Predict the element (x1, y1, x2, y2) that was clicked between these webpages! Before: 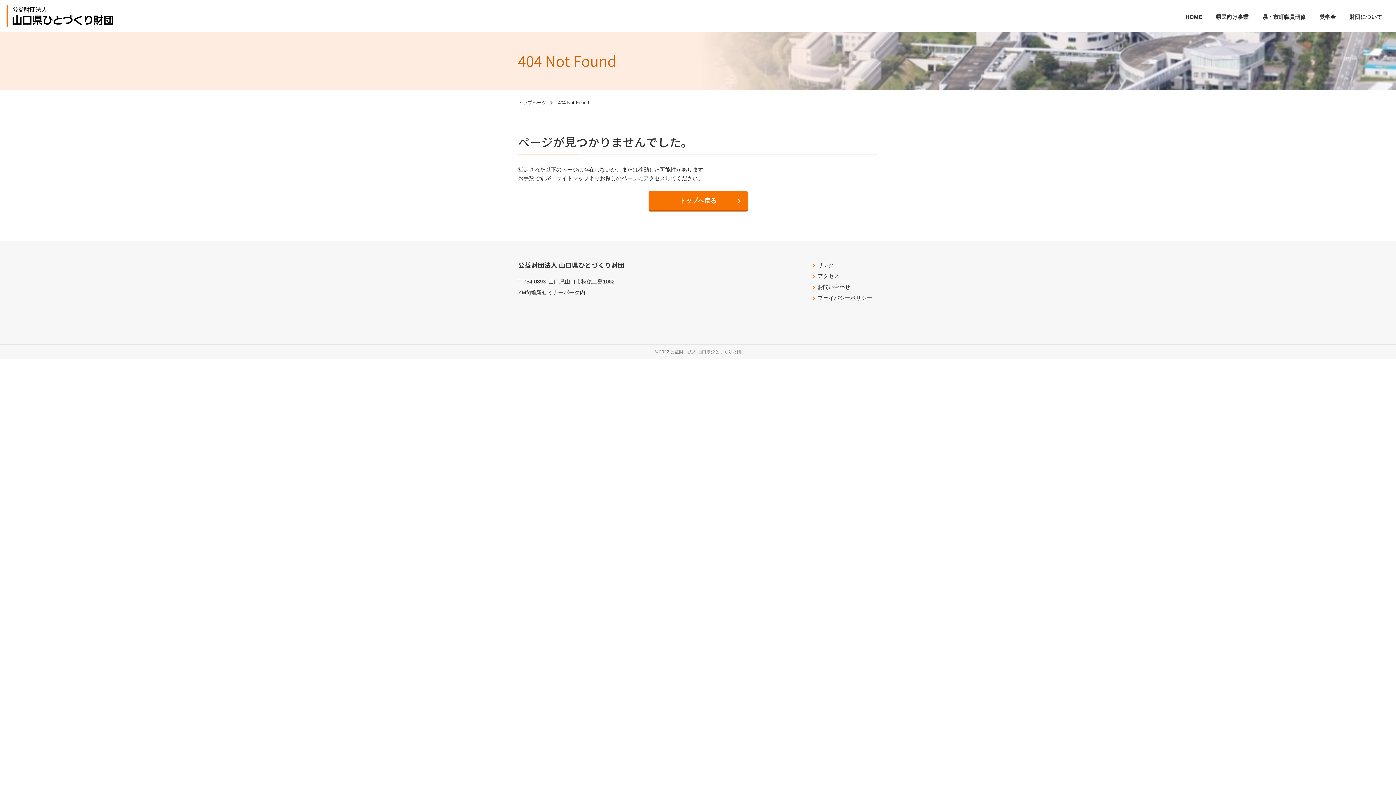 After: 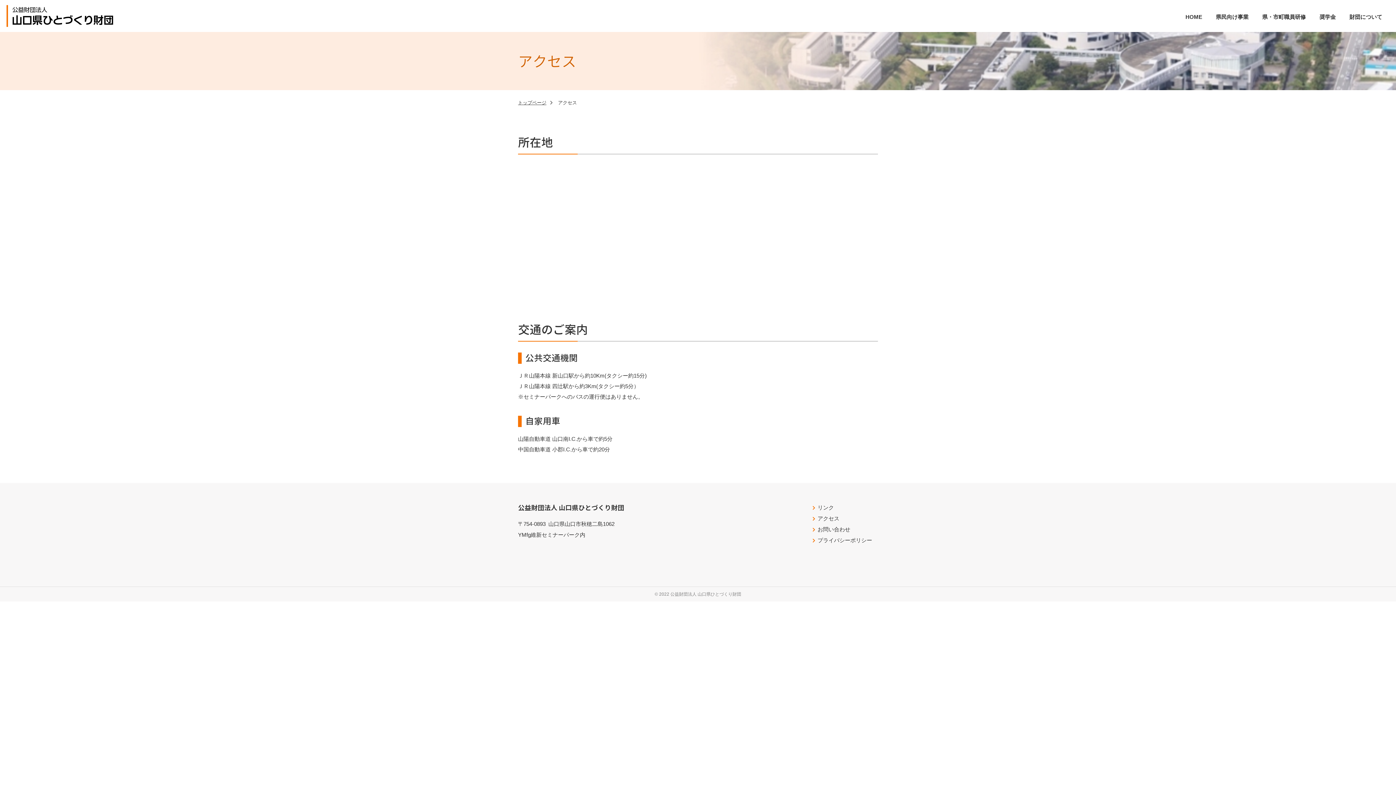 Action: bbox: (817, 272, 839, 279) label: アクセス